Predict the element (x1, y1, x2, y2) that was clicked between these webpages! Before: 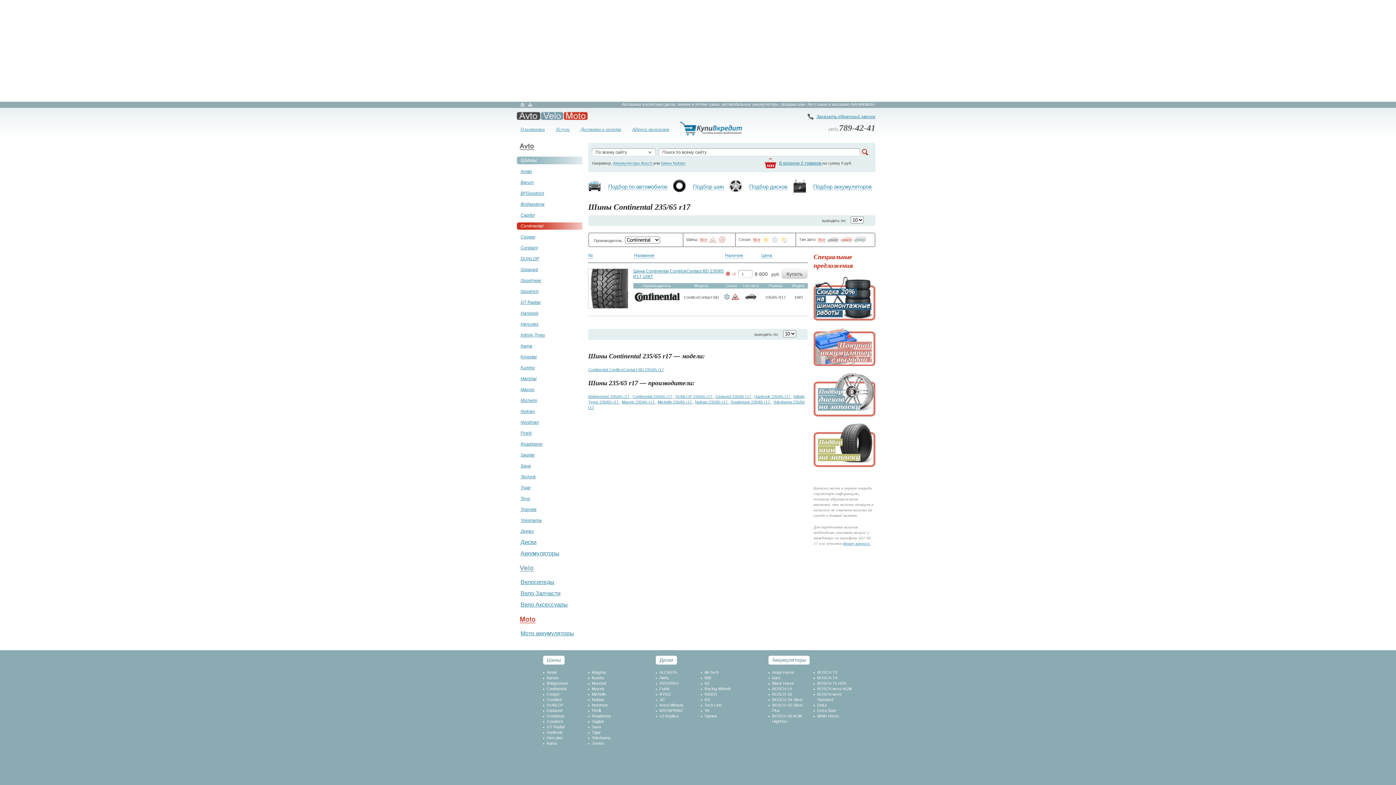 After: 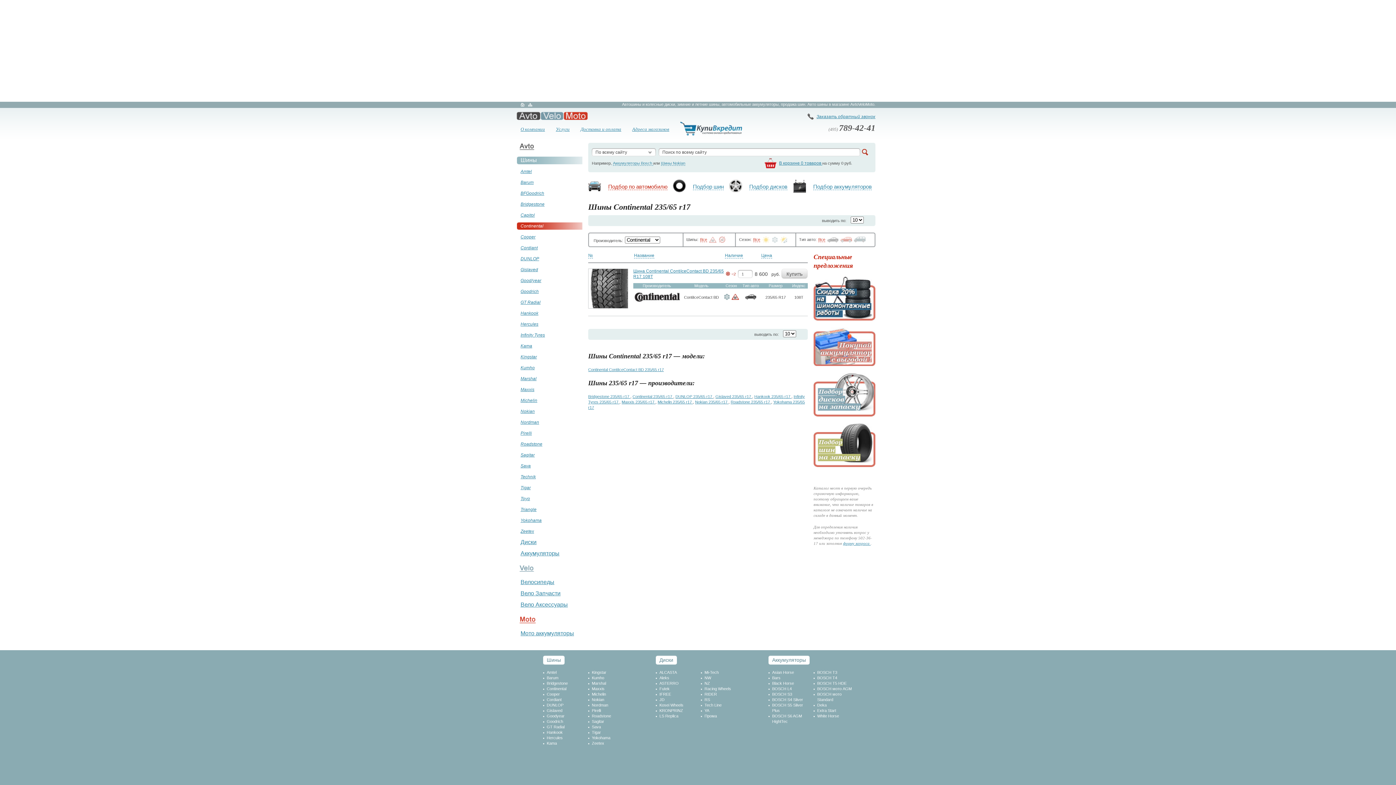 Action: label: Подбор по автомобилю bbox: (604, 181, 671, 194)